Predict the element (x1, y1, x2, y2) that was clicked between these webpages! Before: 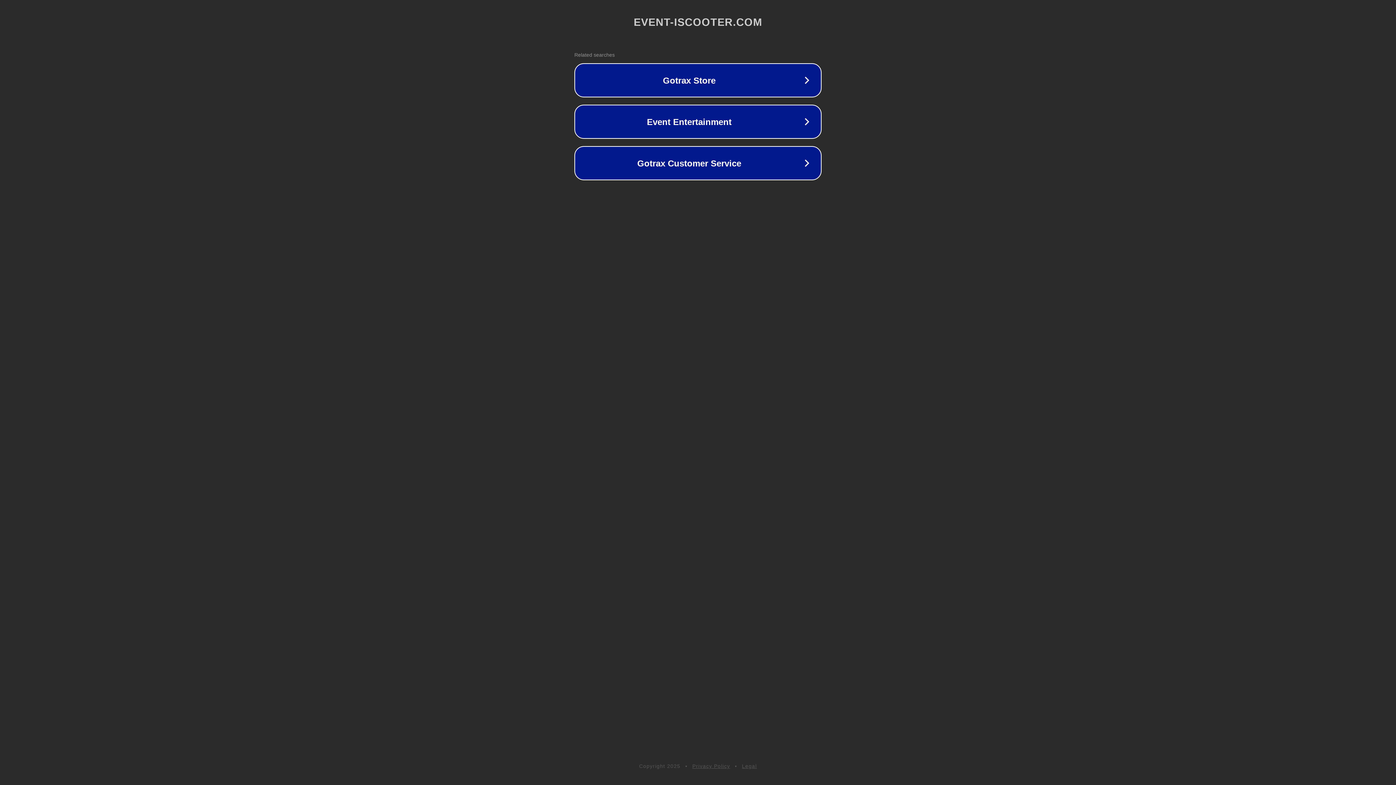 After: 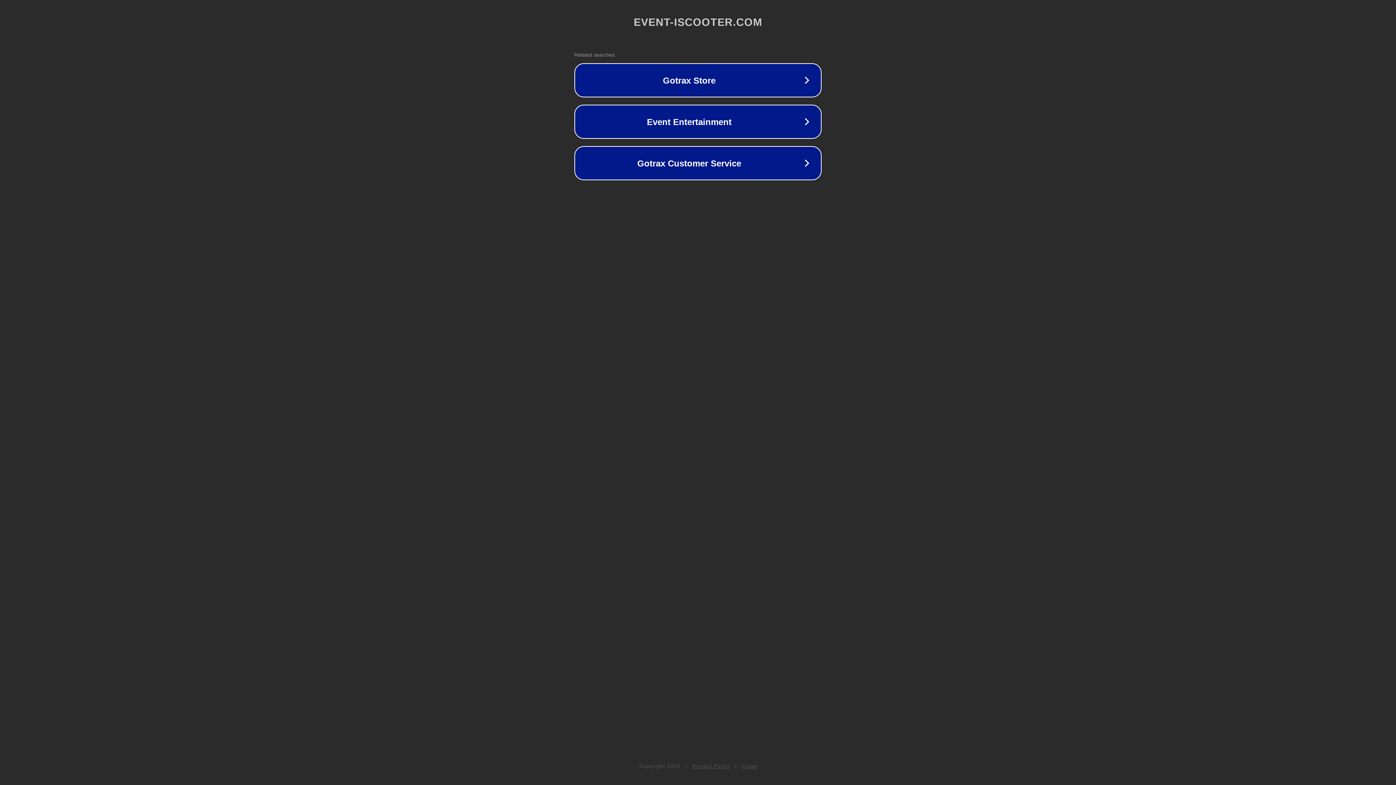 Action: label: Legal bbox: (742, 763, 757, 769)